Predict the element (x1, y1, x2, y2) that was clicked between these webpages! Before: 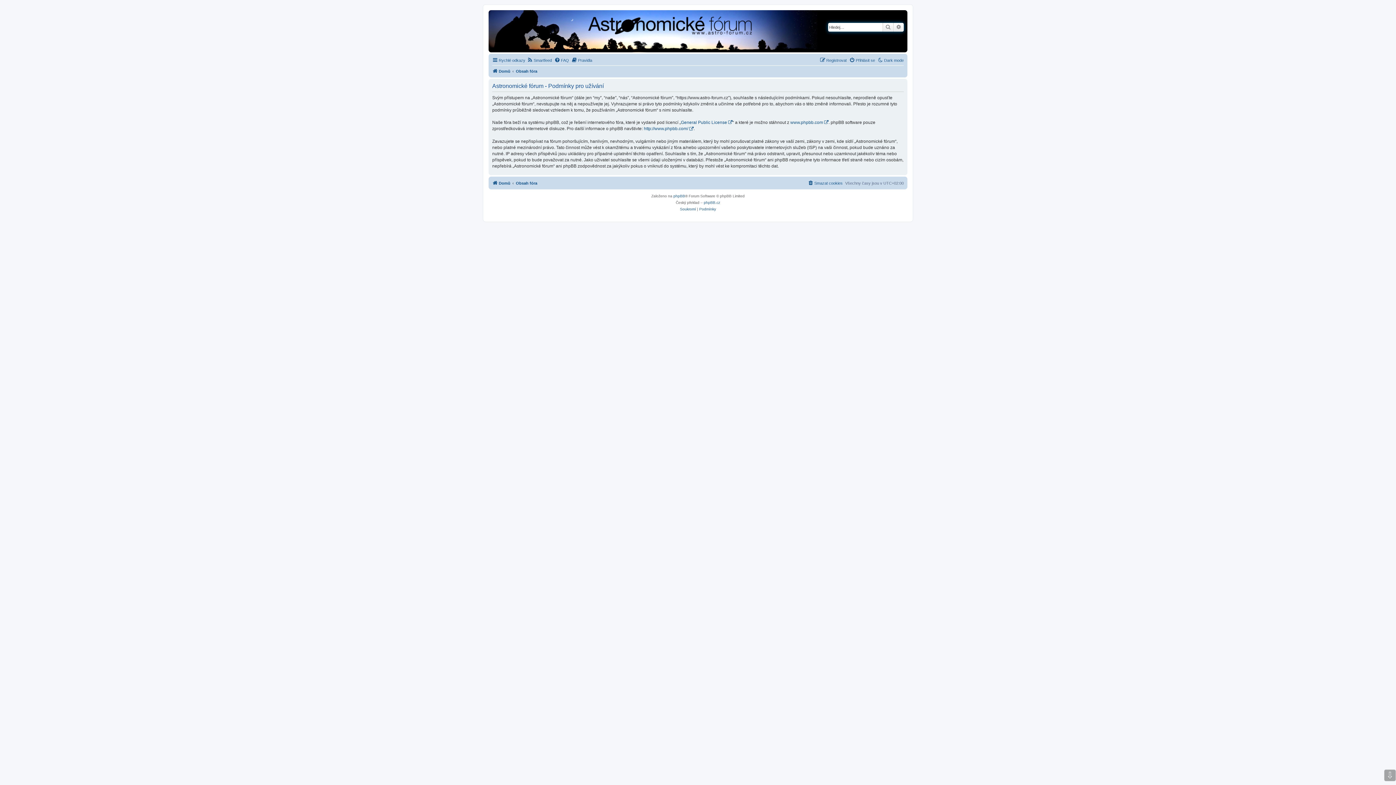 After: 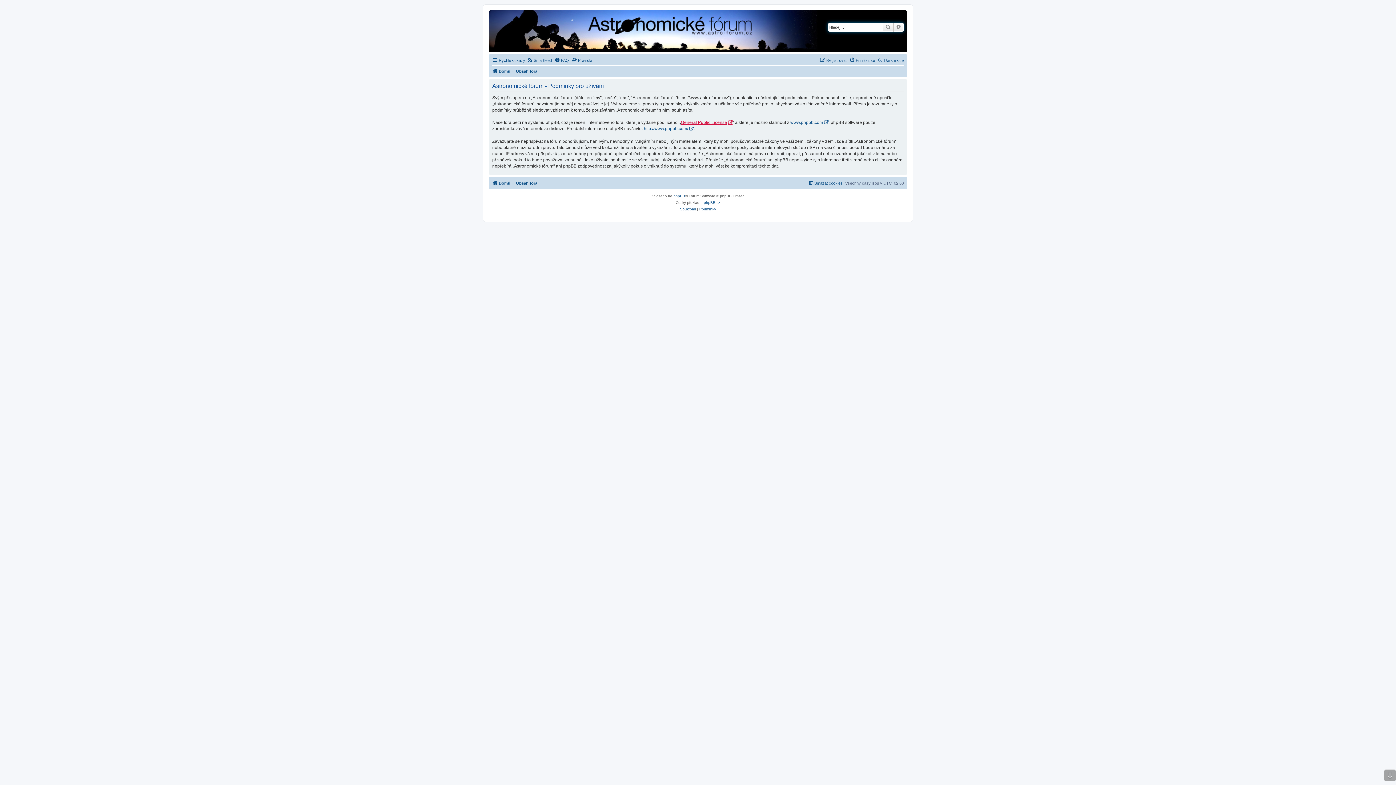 Action: label: General Public License bbox: (681, 119, 732, 125)